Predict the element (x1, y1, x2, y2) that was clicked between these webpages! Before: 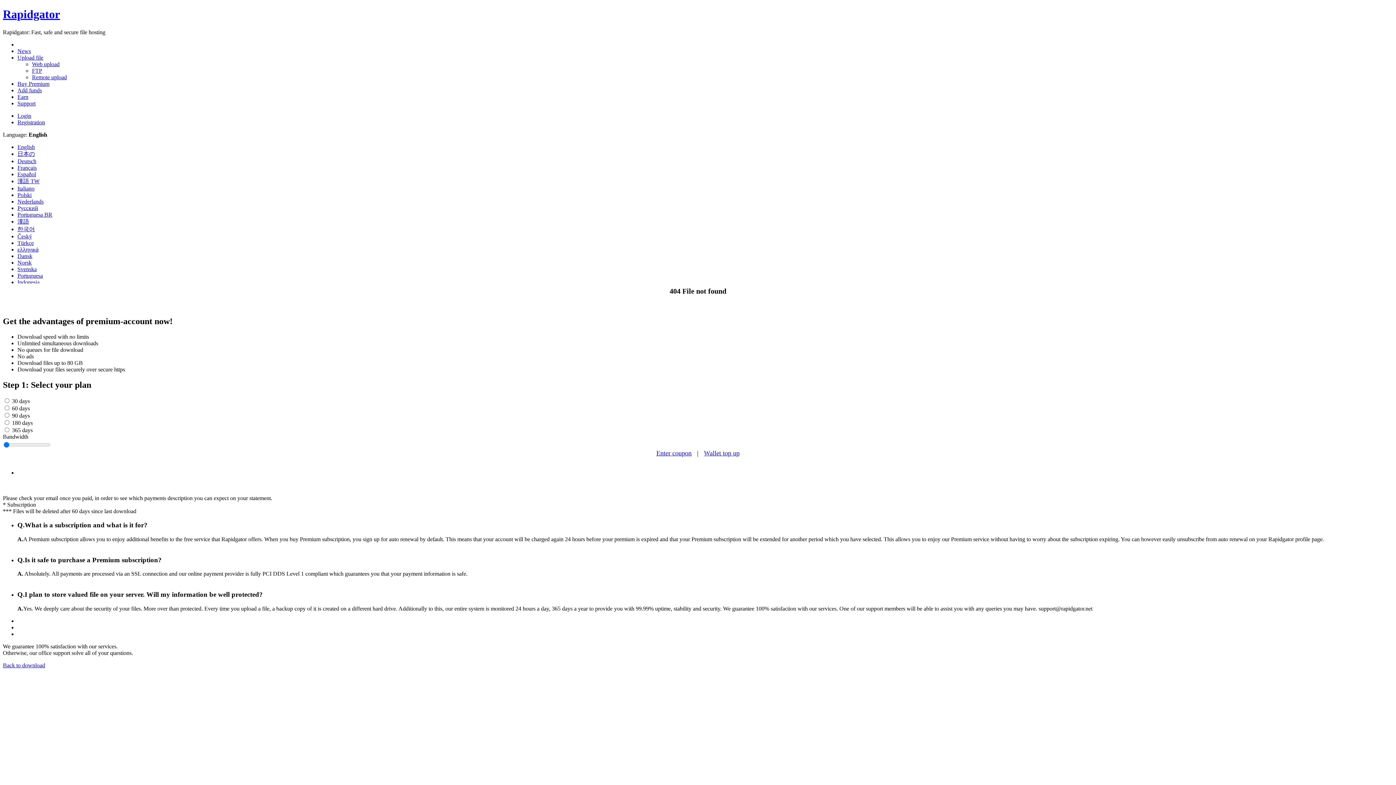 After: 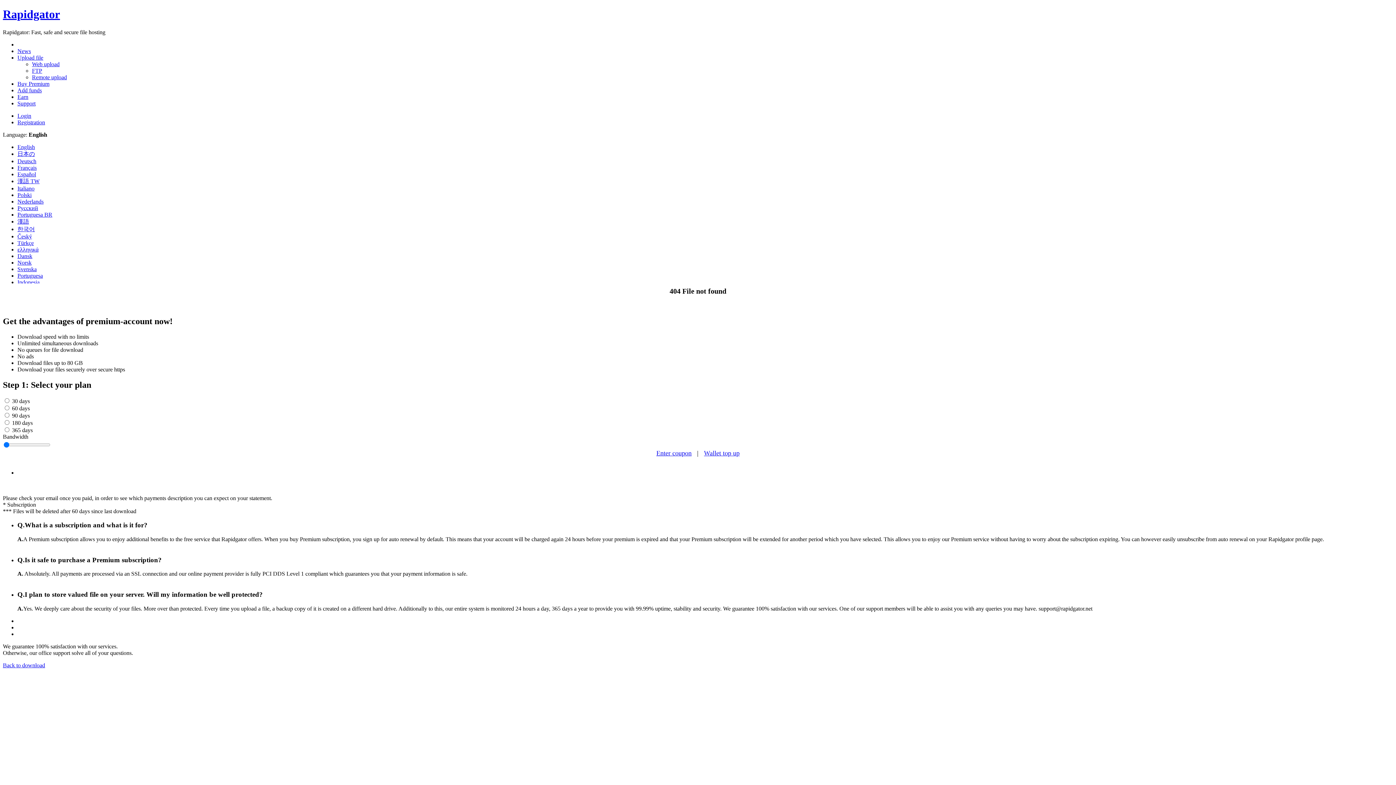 Action: bbox: (17, 218, 29, 224) label: 漢語